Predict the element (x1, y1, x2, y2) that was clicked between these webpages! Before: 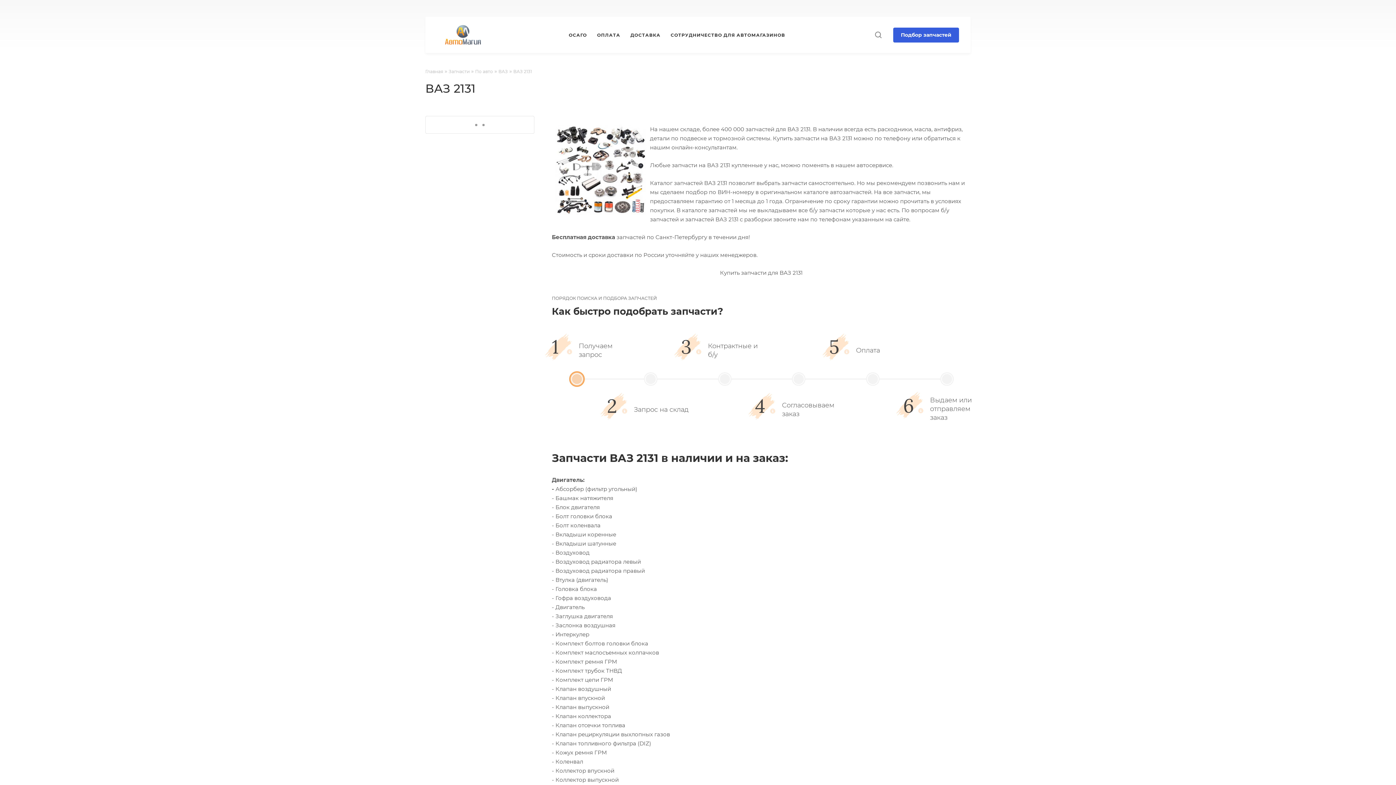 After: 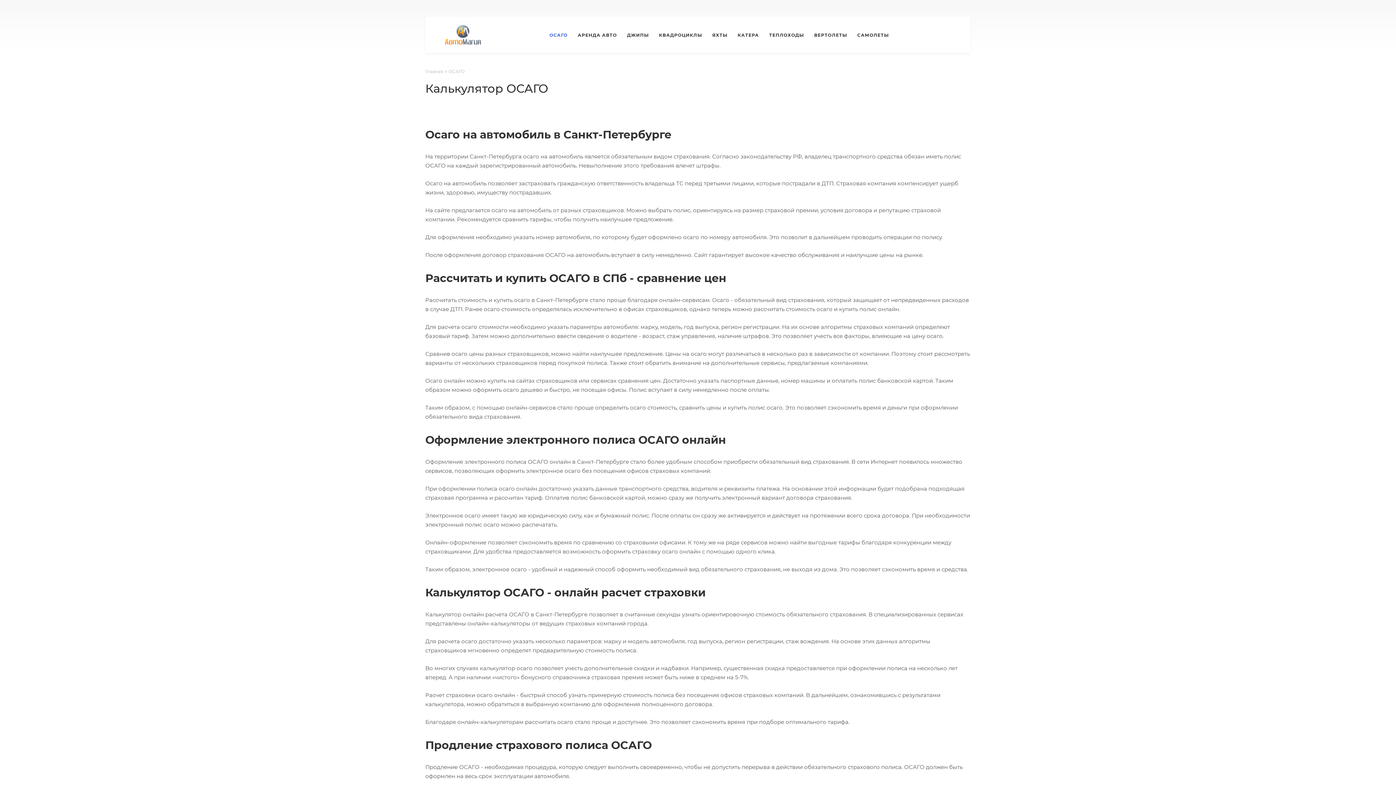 Action: bbox: (568, 16, 587, 53) label: ОСАГО